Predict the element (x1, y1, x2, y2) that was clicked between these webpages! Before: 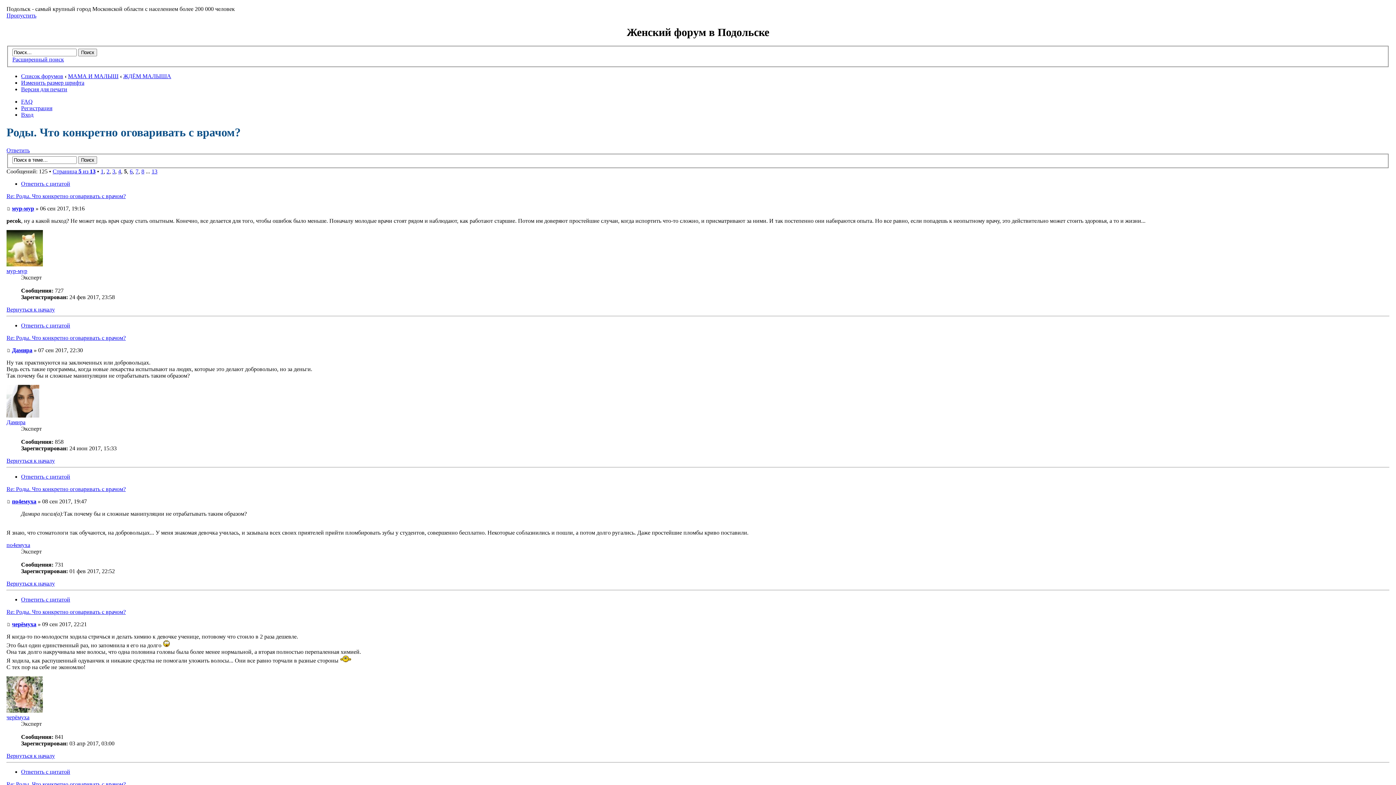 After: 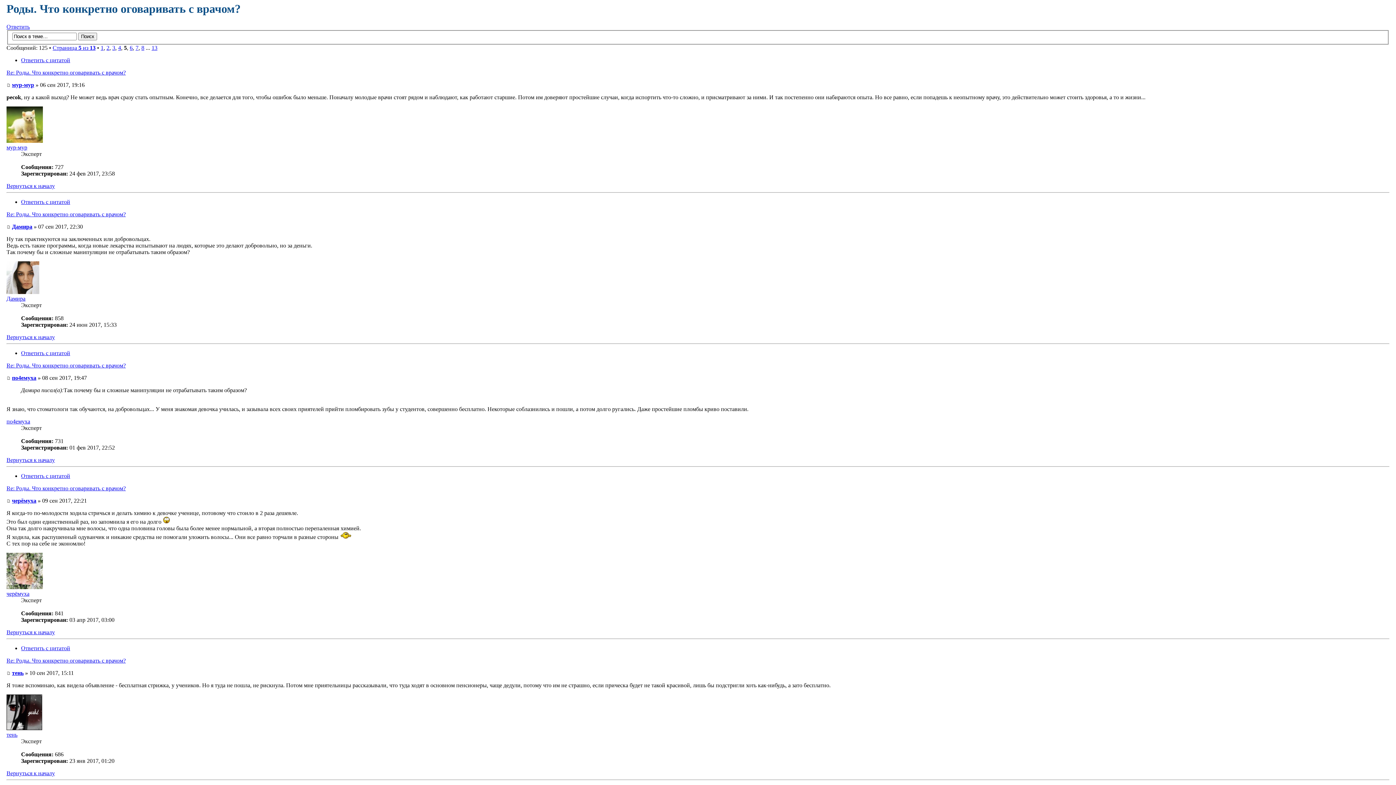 Action: bbox: (6, 12, 36, 18) label: Пропустить